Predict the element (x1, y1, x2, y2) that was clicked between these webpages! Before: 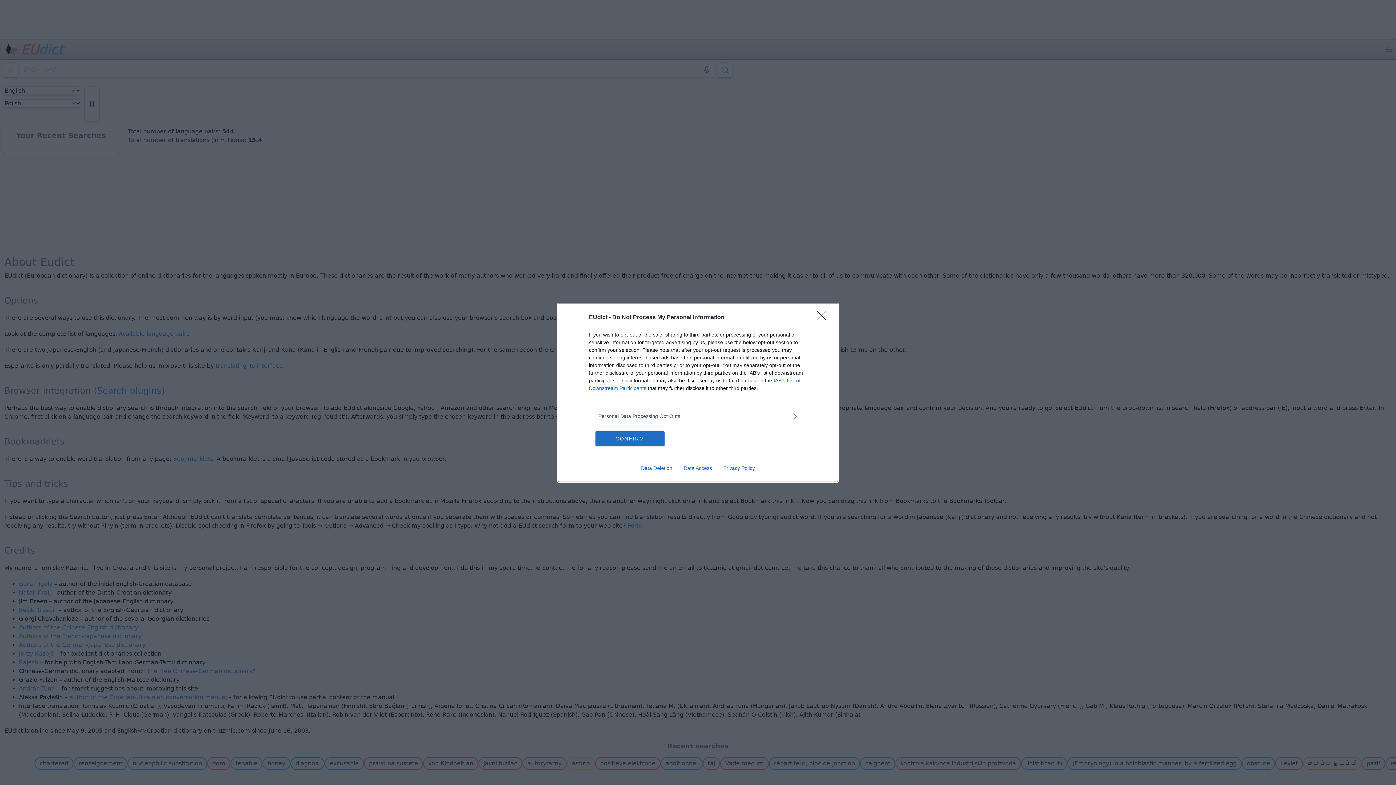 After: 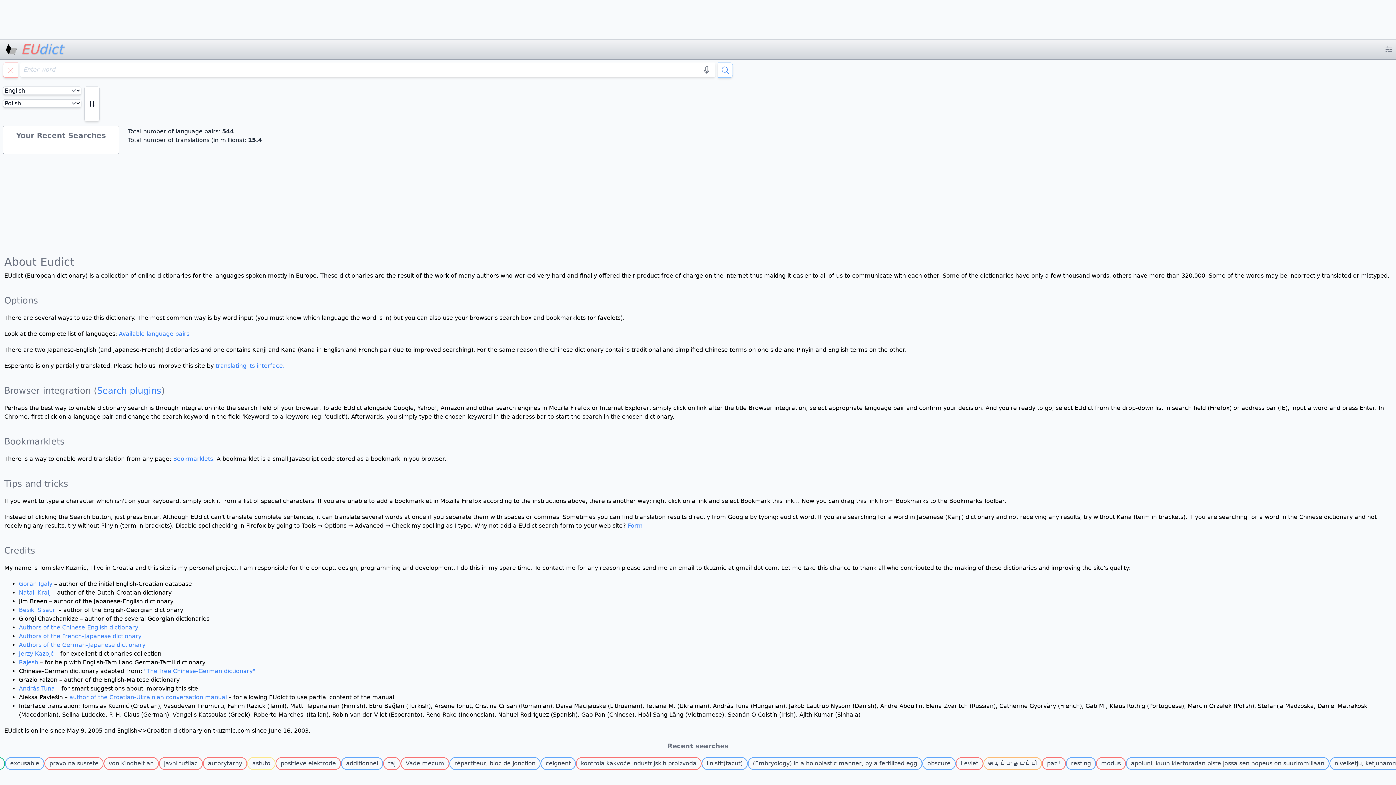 Action: bbox: (817, 310, 830, 324) label: Close